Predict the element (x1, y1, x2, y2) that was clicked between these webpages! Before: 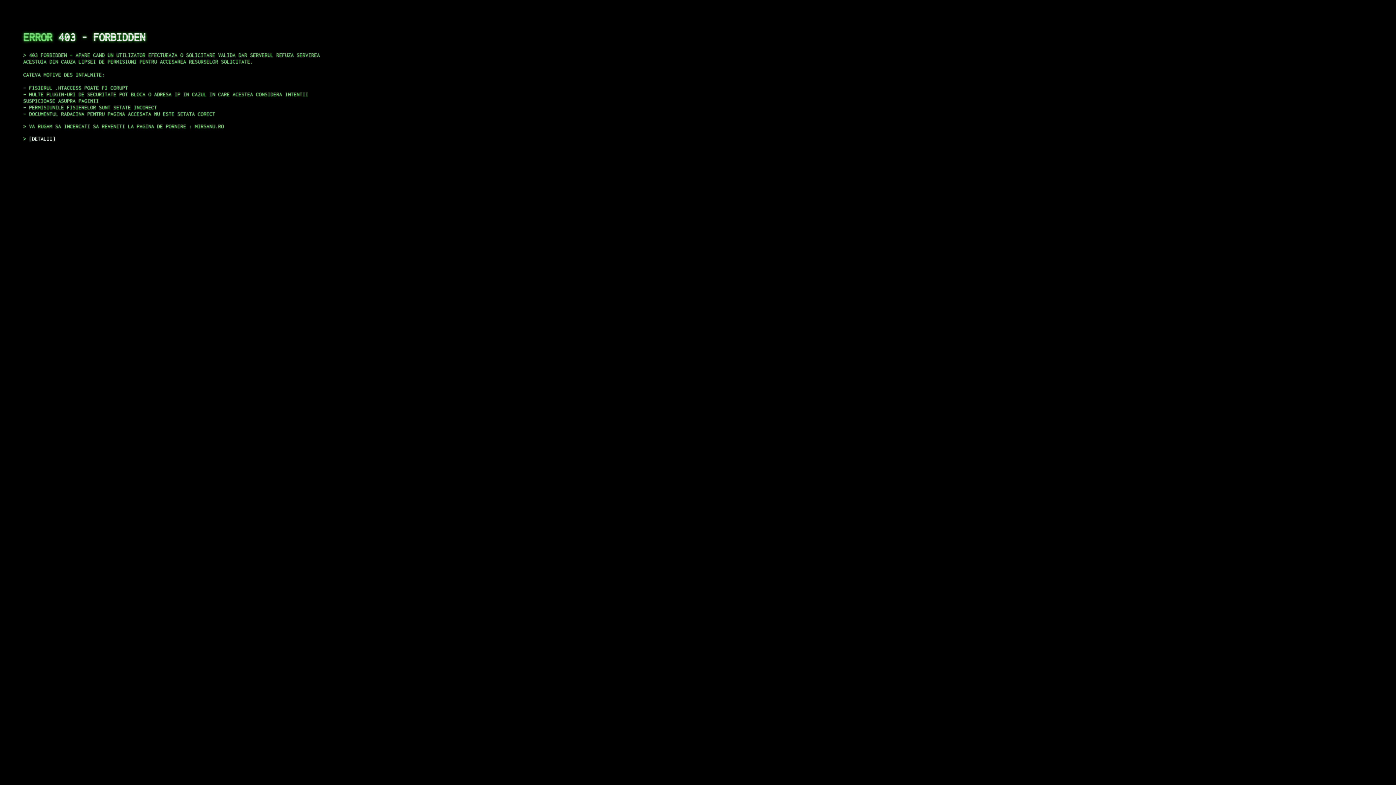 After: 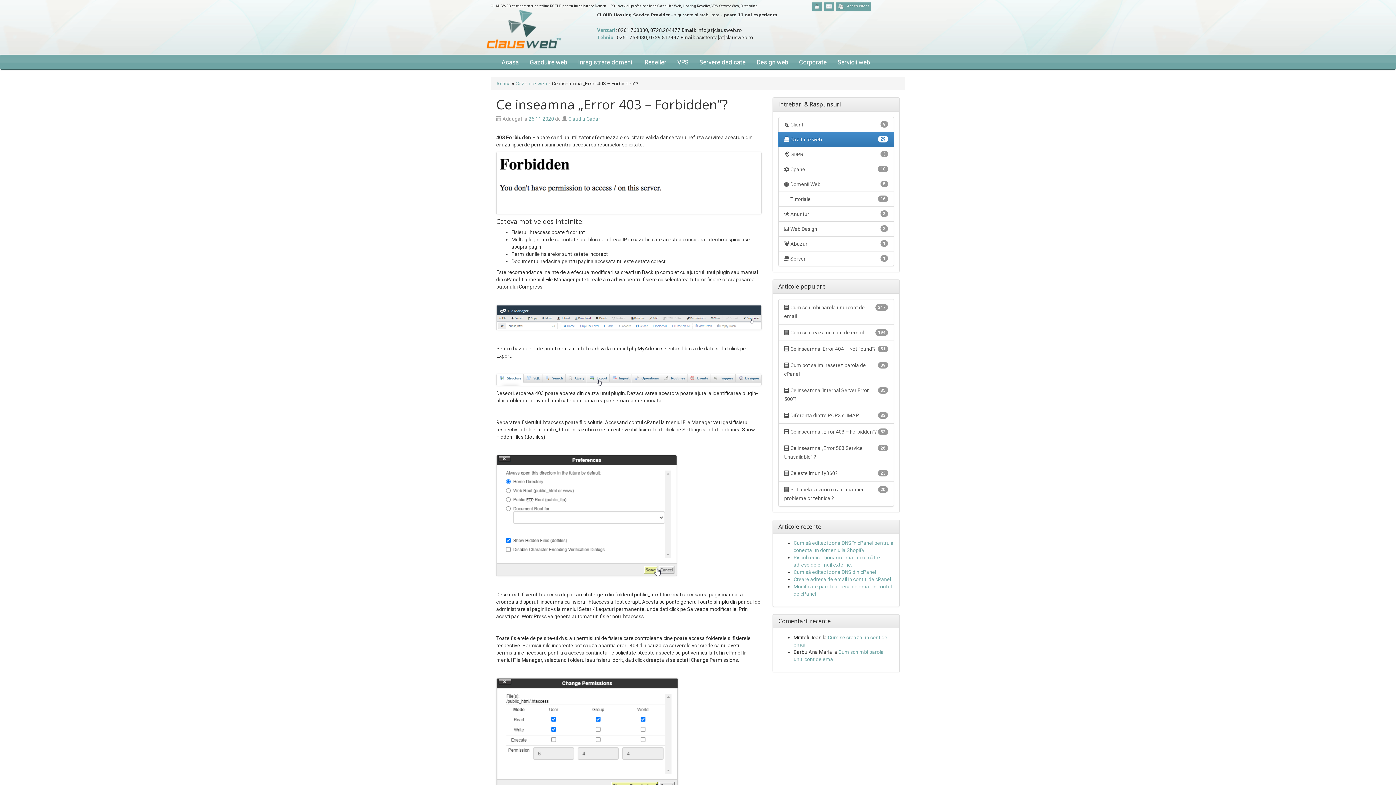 Action: bbox: (29, 135, 55, 141) label: DETALII